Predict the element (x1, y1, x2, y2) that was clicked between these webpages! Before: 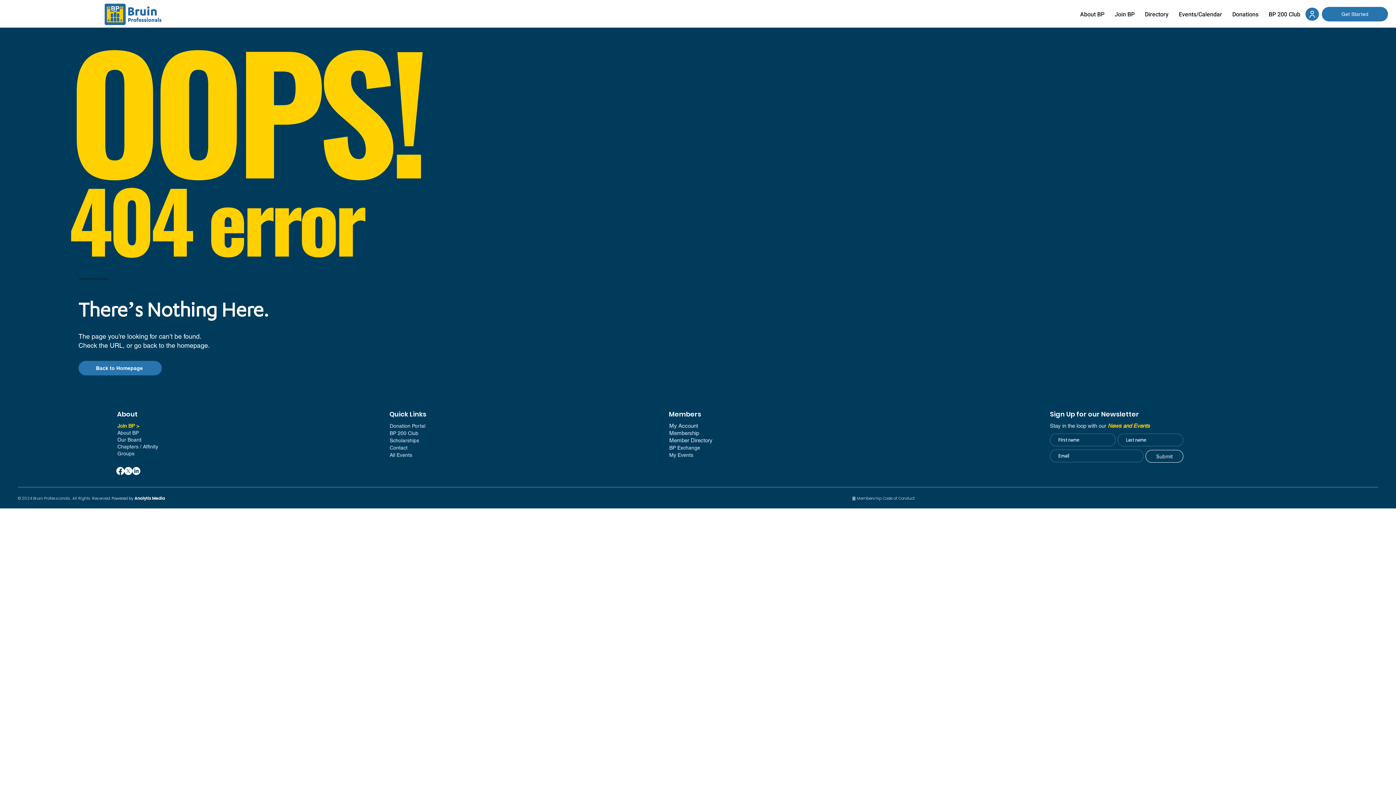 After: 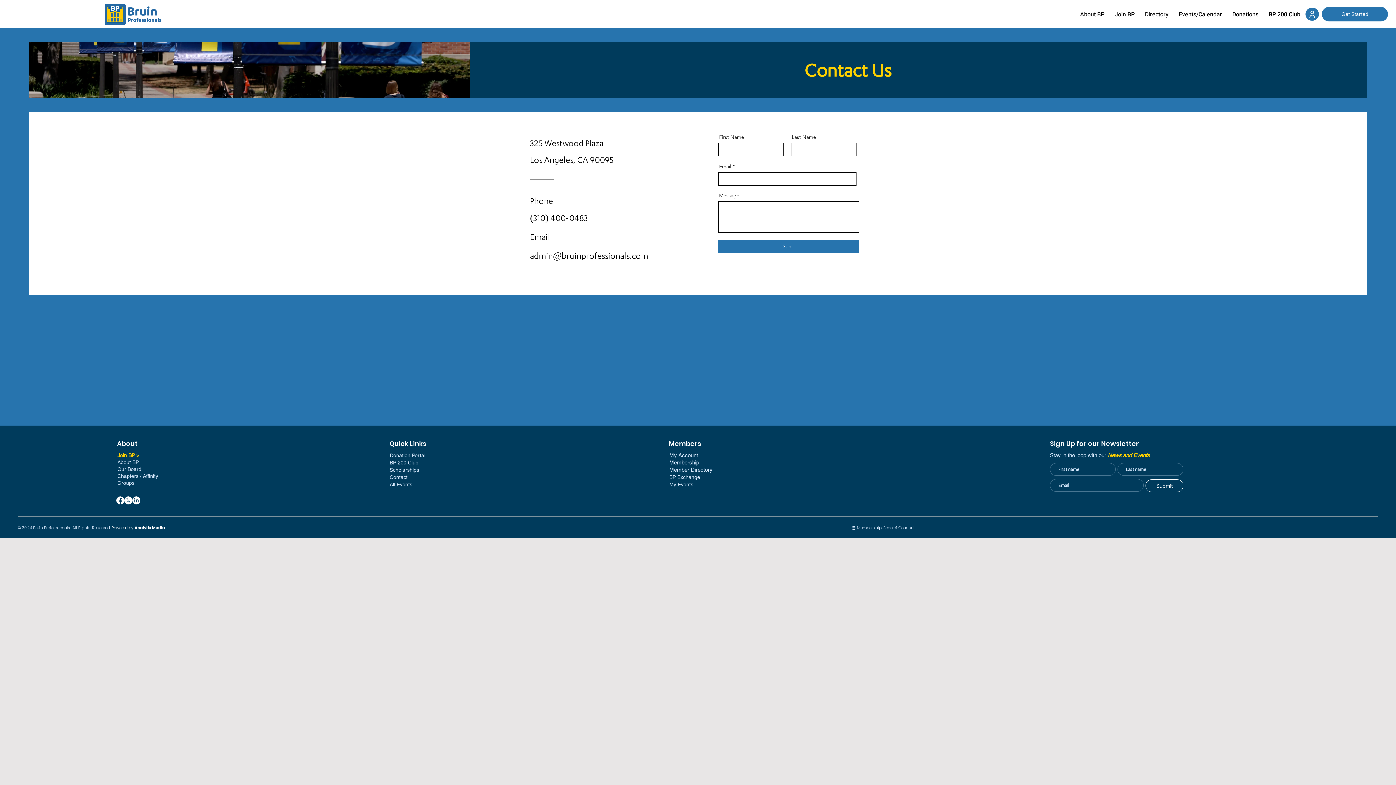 Action: bbox: (117, 423, 139, 429) label: Join BP >